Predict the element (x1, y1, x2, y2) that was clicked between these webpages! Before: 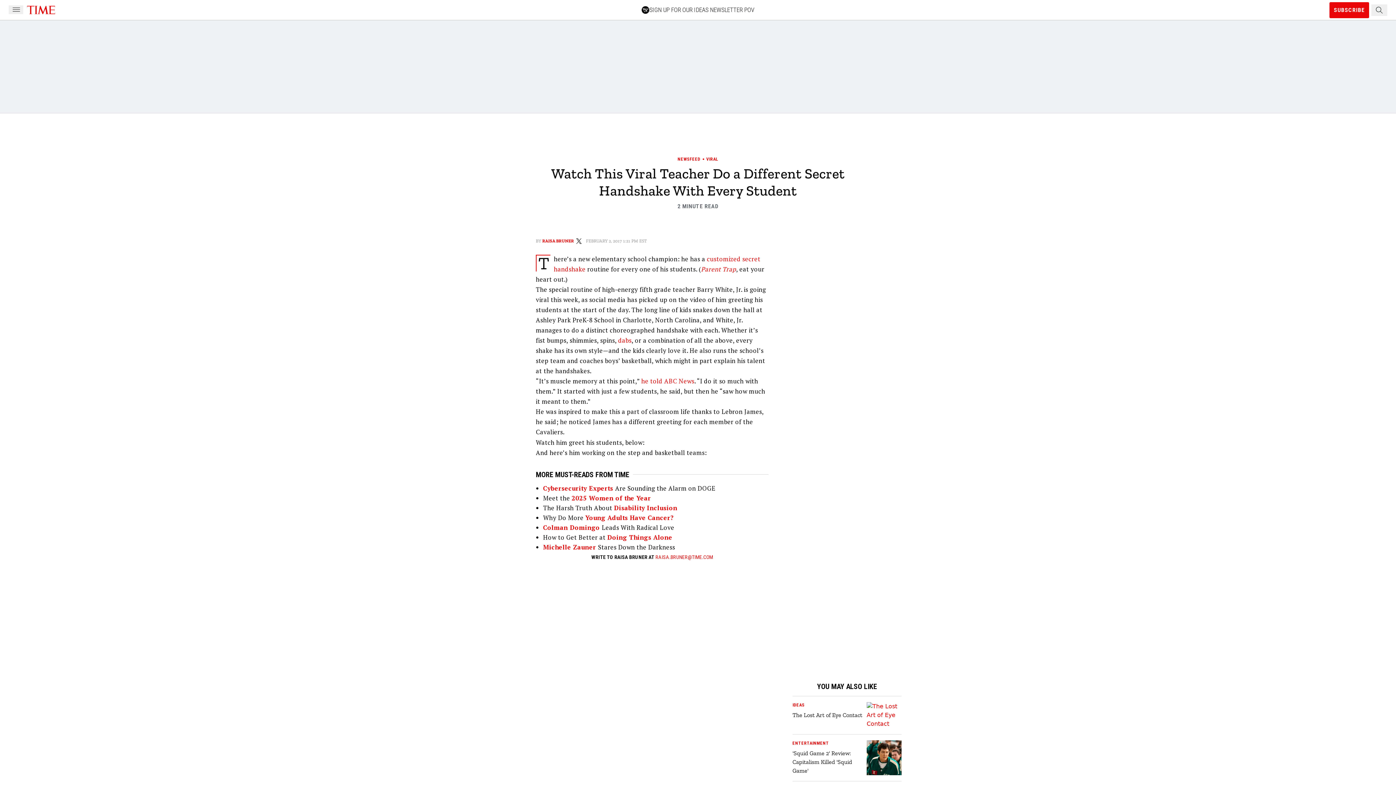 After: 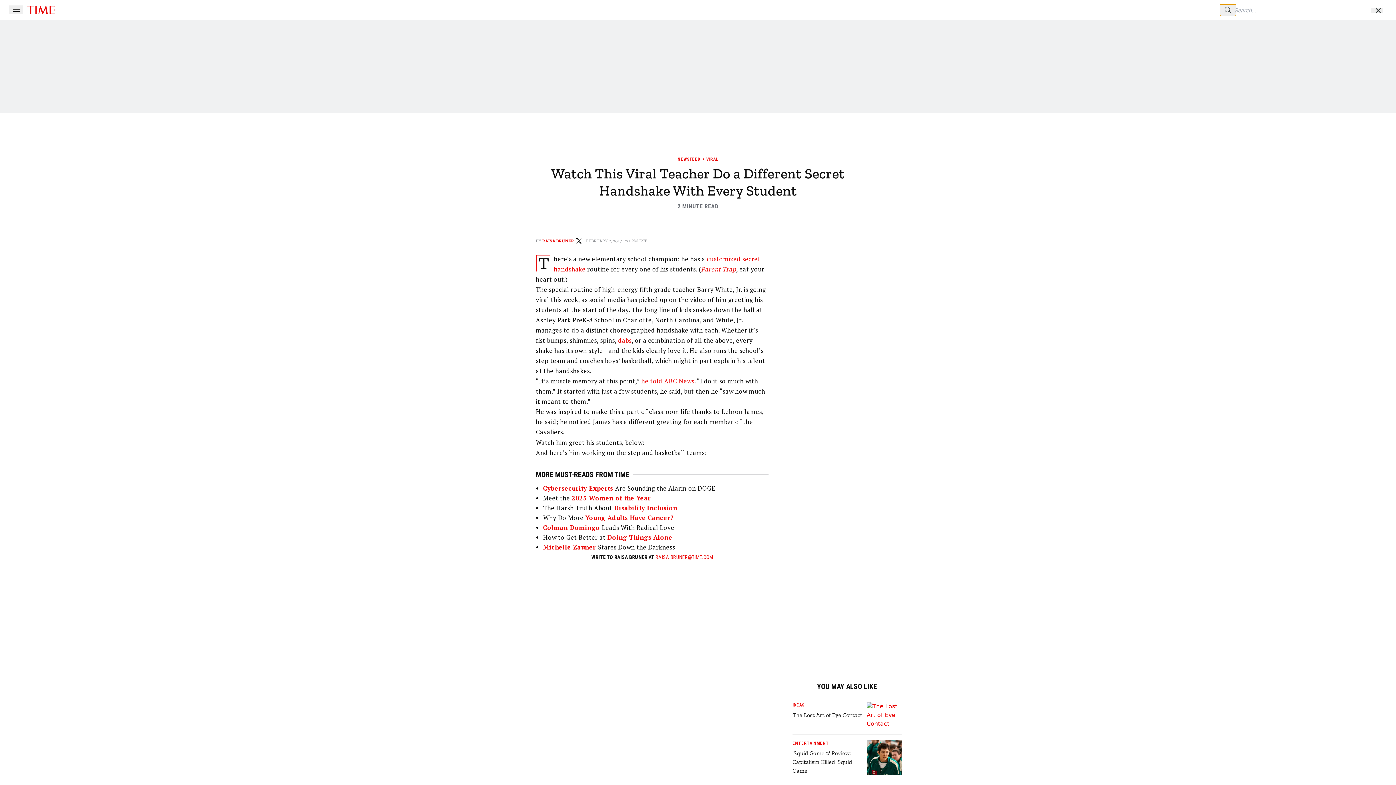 Action: label: Search Button bbox: (1371, 4, 1387, 15)